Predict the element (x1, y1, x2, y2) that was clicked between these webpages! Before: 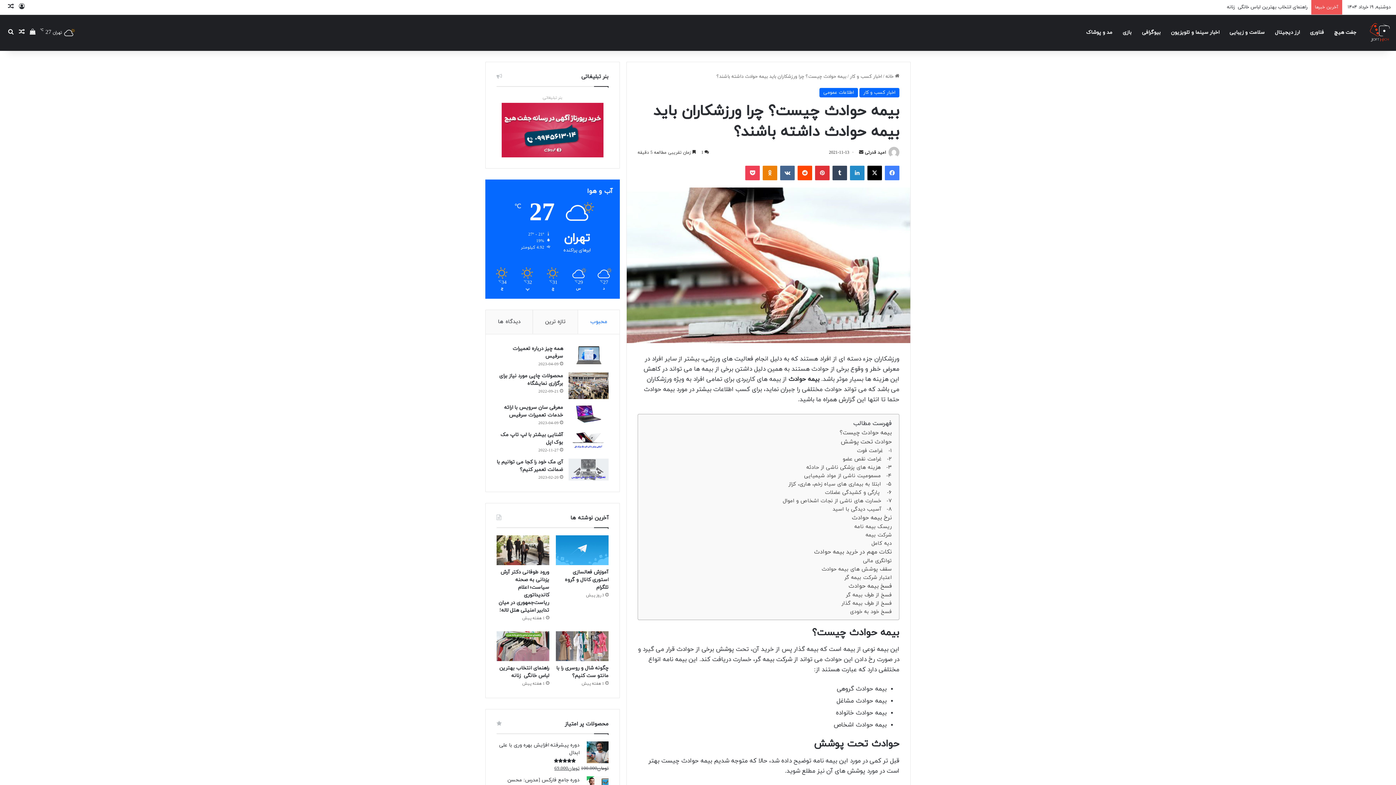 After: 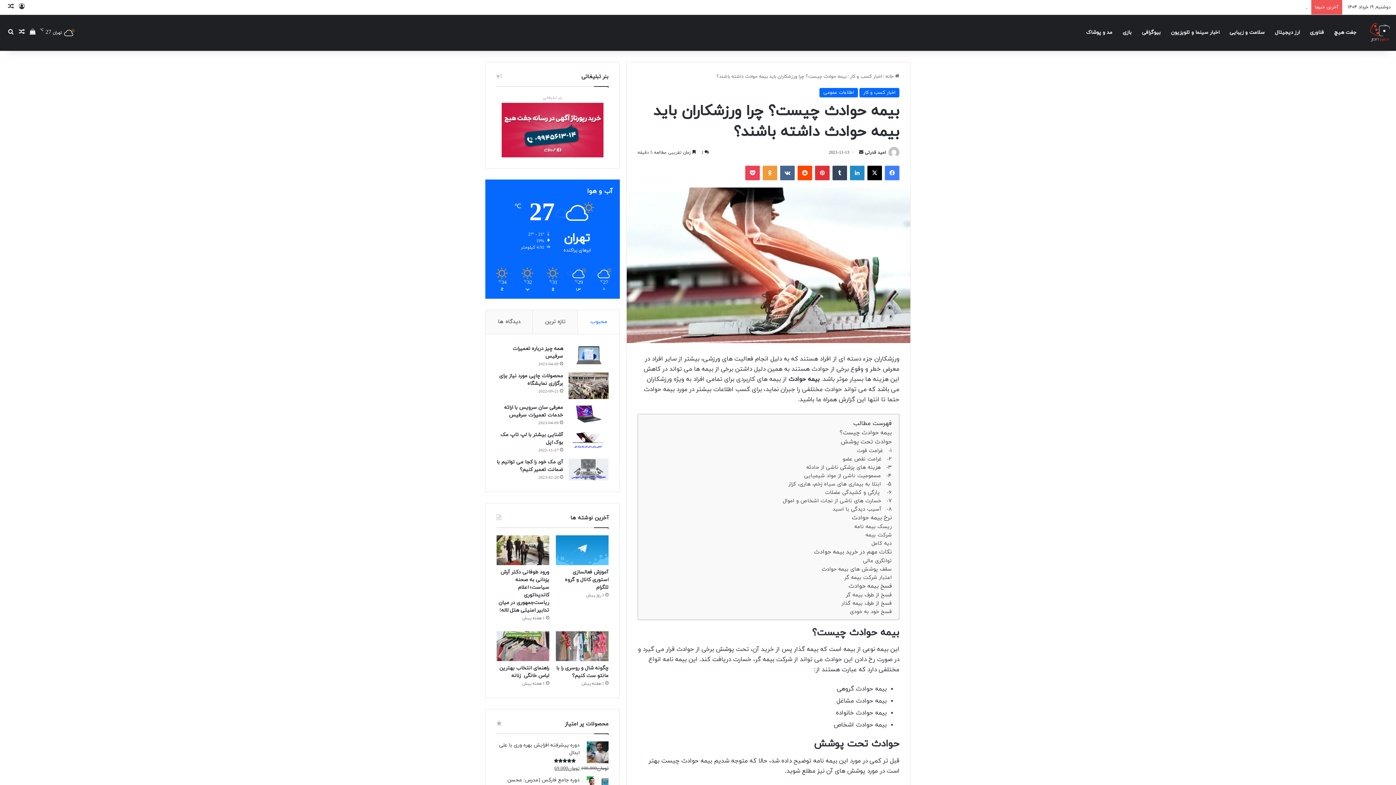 Action: bbox: (762, 165, 777, 180) label: Odnoklassniki